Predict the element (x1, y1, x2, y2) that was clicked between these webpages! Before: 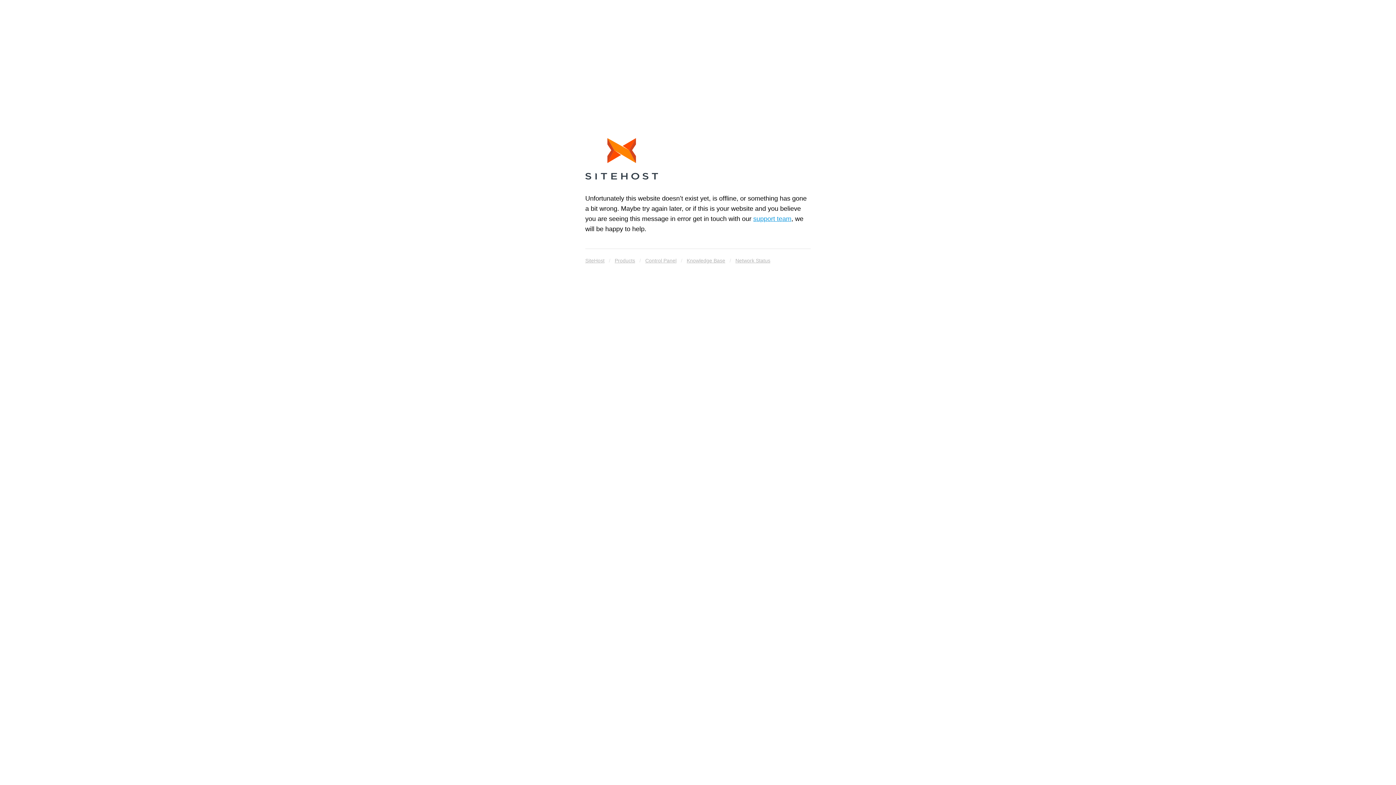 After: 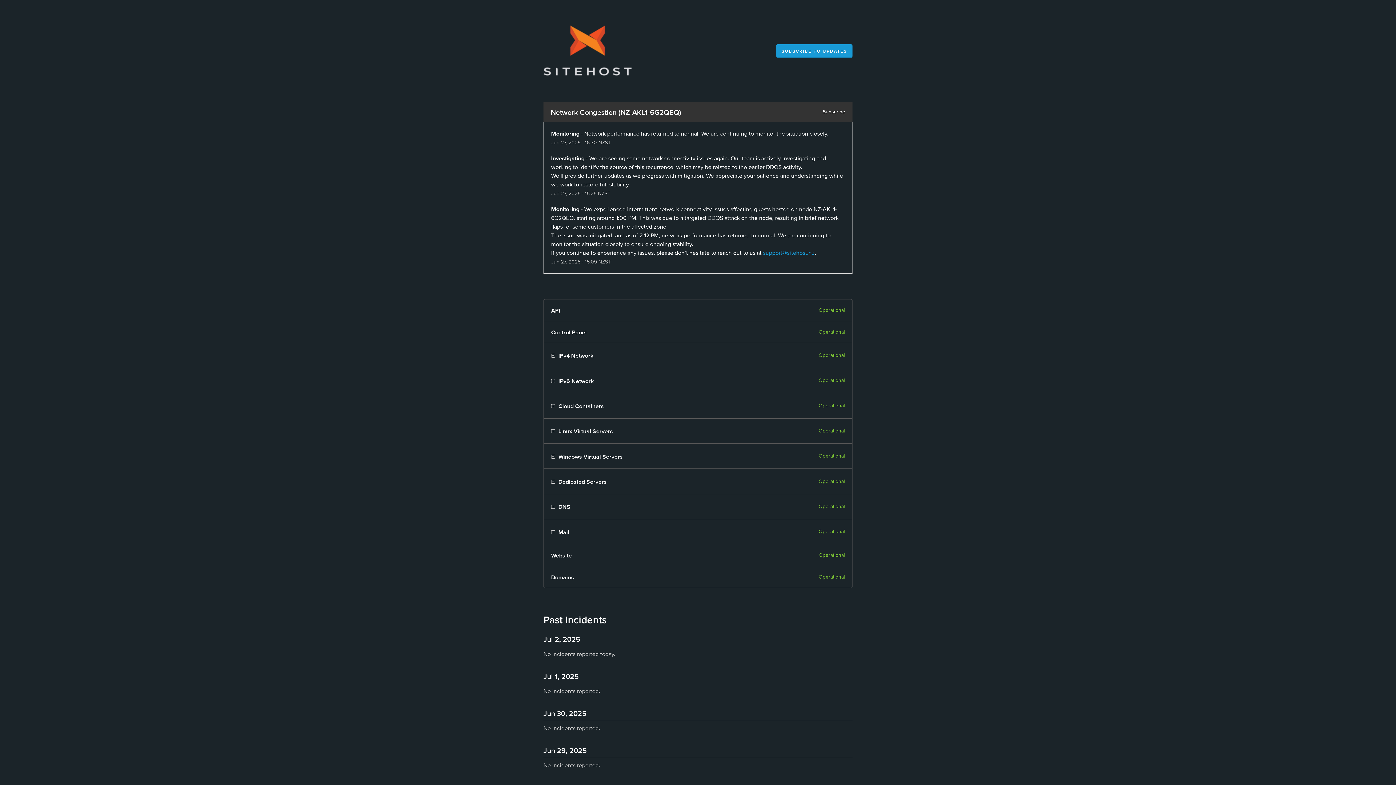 Action: label: Network Status bbox: (735, 255, 770, 265)